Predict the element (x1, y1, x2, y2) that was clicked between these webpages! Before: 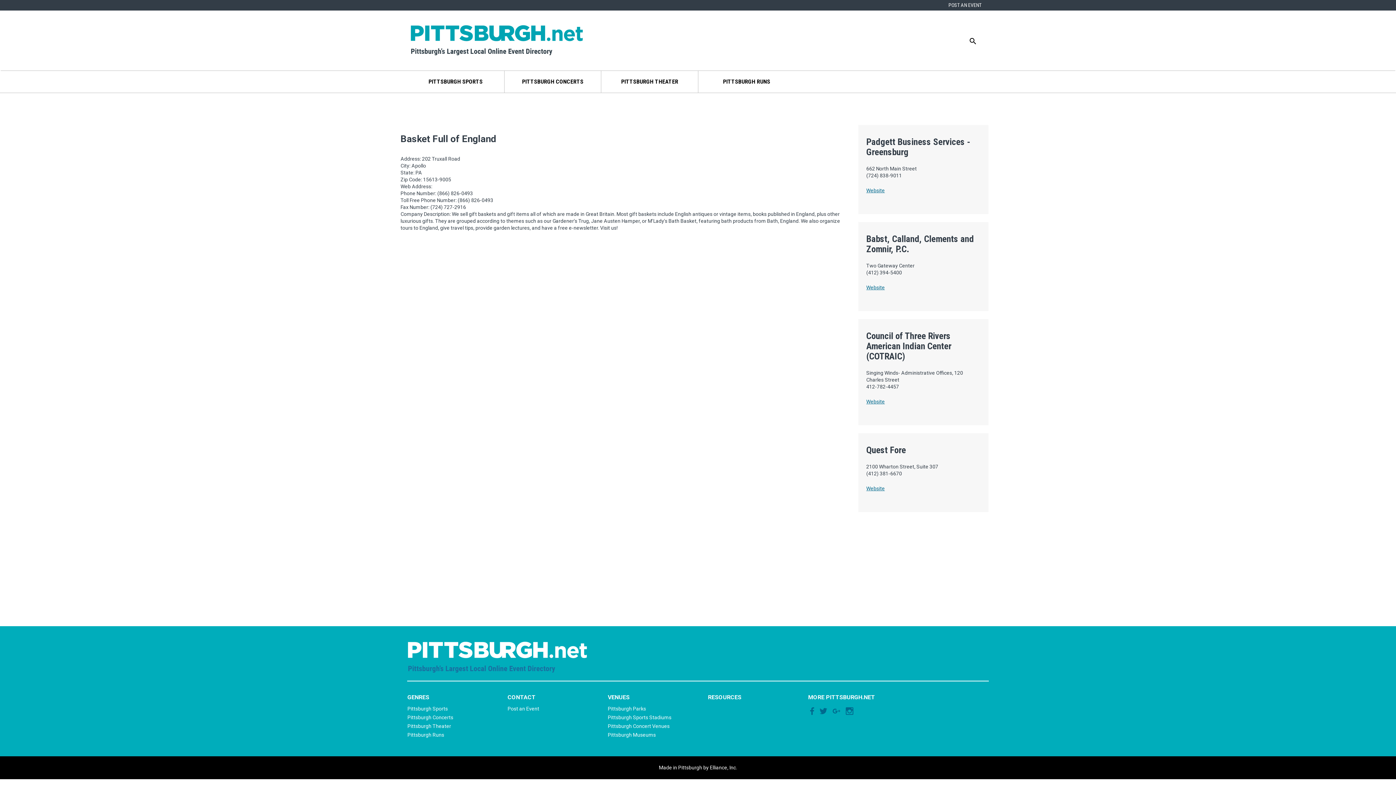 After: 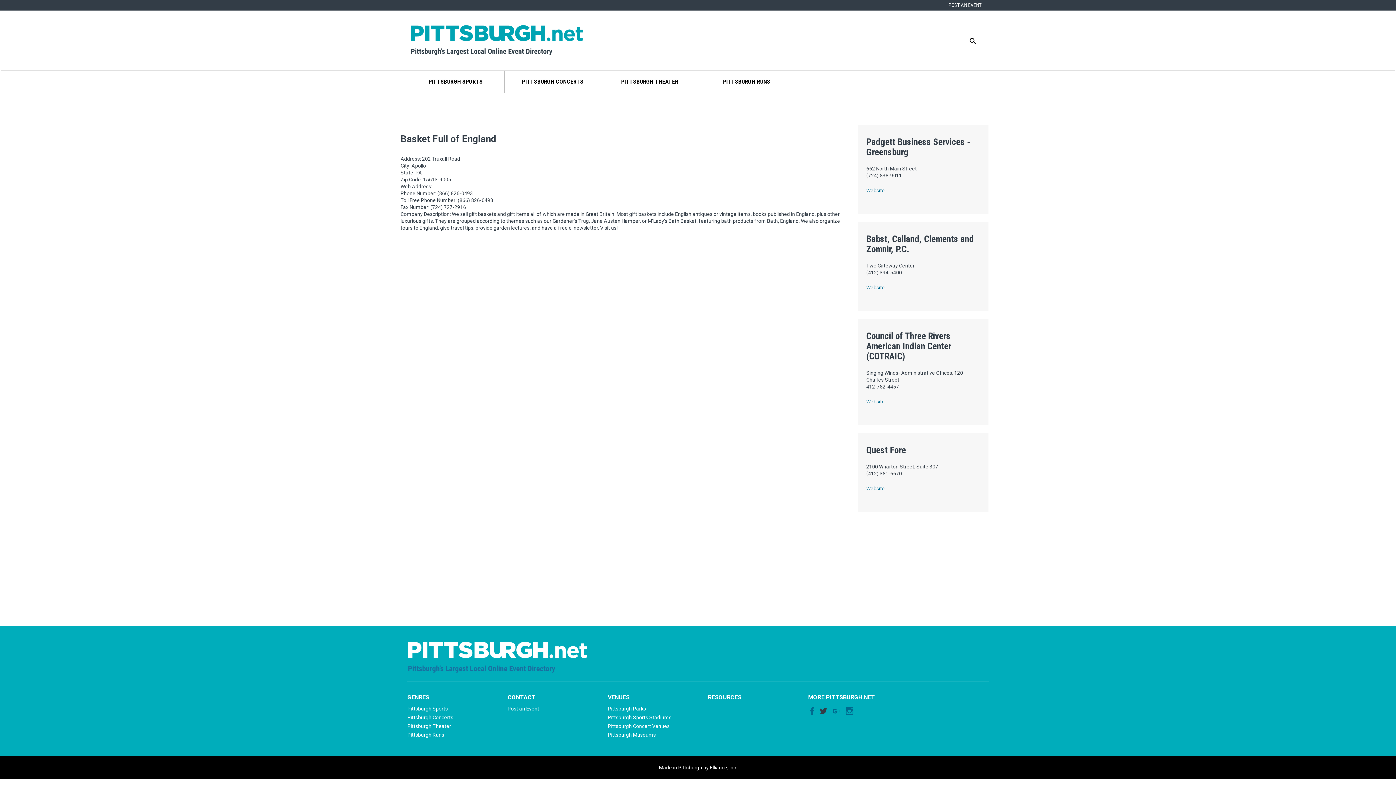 Action: label: Twitter bbox: (819, 706, 827, 717)